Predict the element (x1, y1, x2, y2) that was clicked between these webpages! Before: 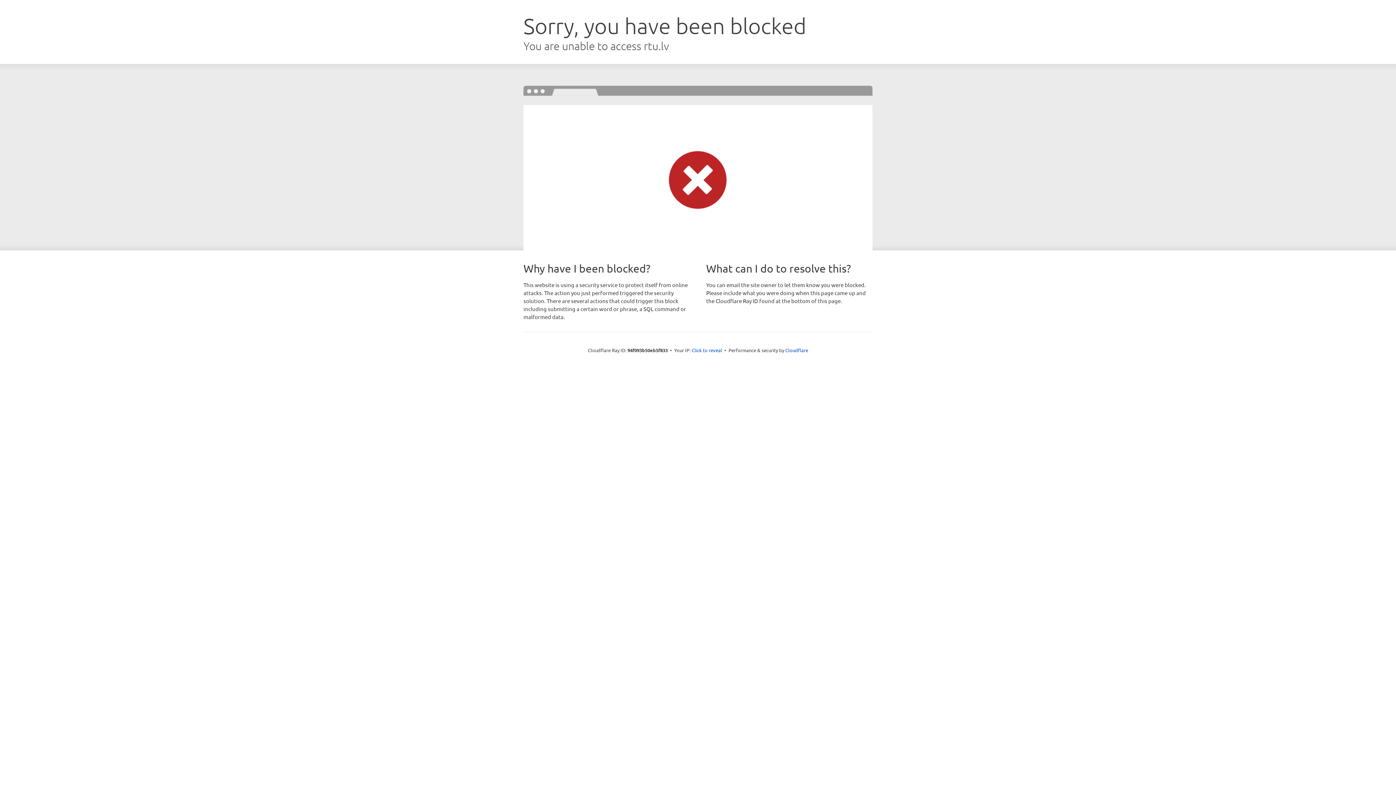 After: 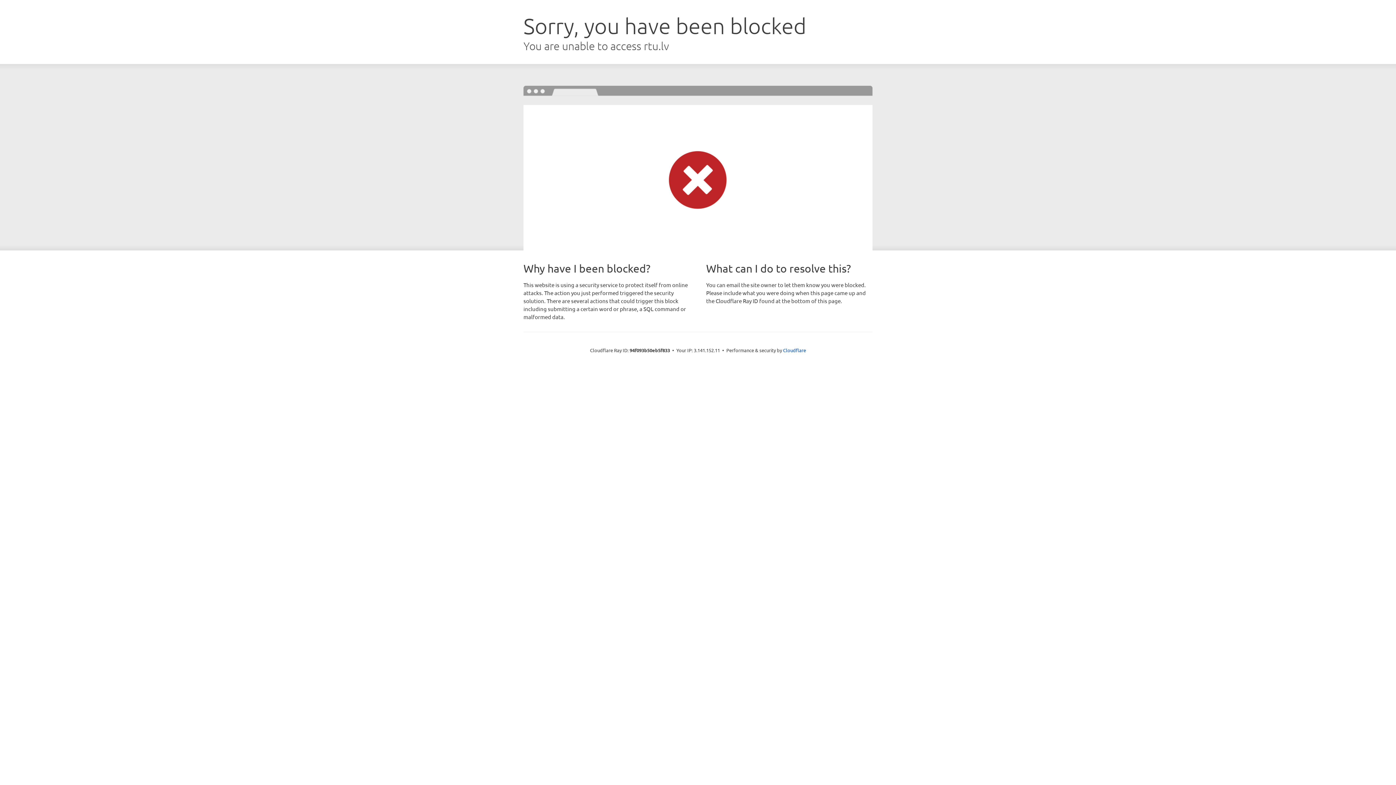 Action: bbox: (691, 346, 722, 353) label: Click to reveal